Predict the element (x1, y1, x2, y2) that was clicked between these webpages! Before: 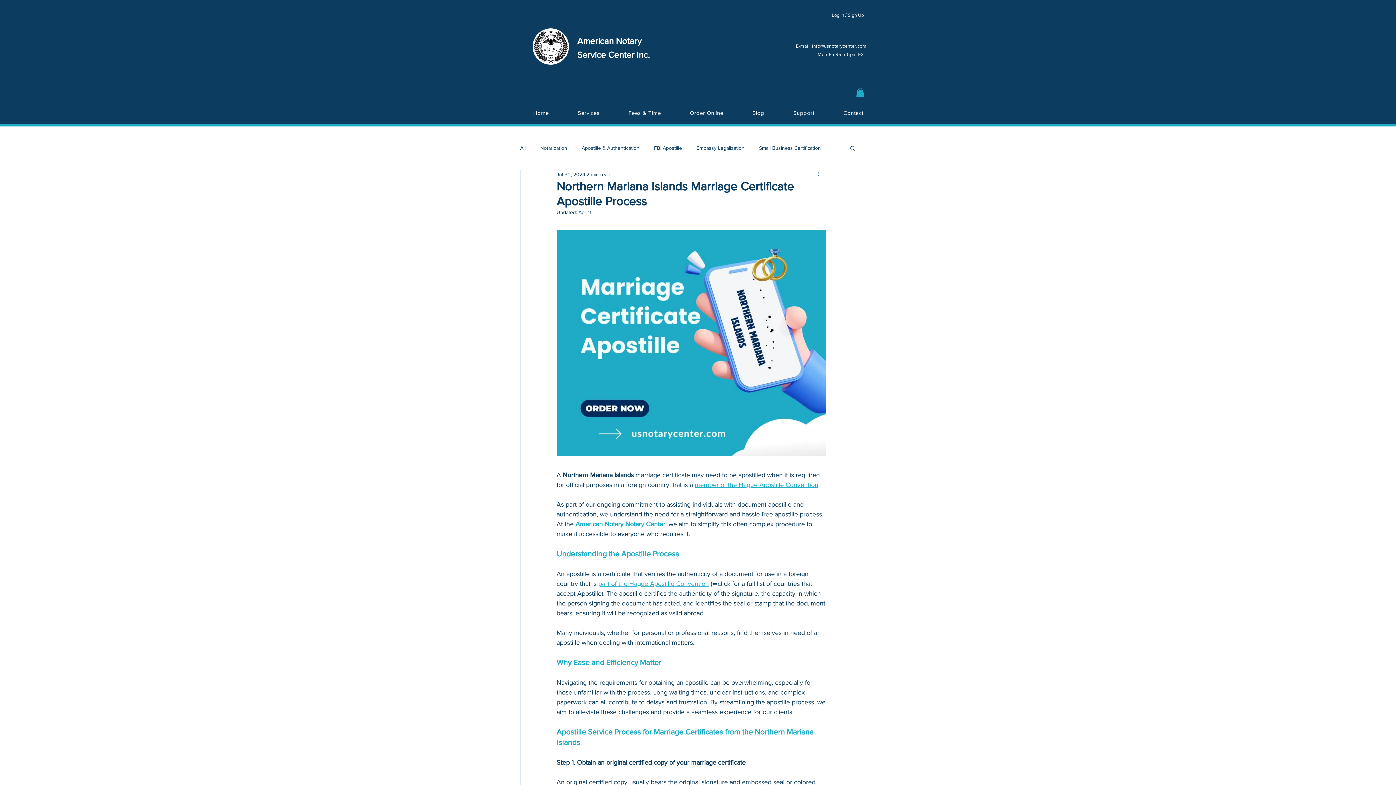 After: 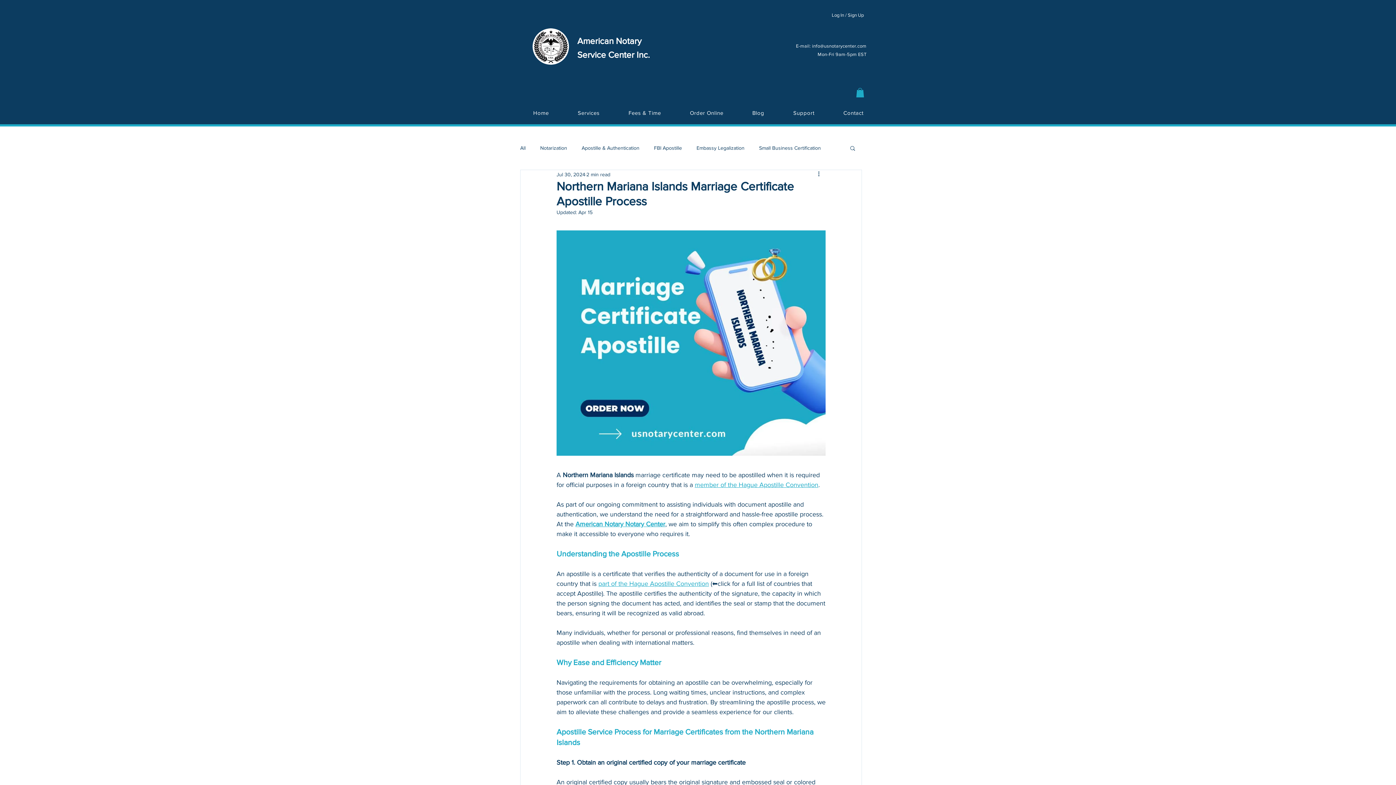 Action: label: info@usnotarycenter.com bbox: (812, 43, 866, 48)